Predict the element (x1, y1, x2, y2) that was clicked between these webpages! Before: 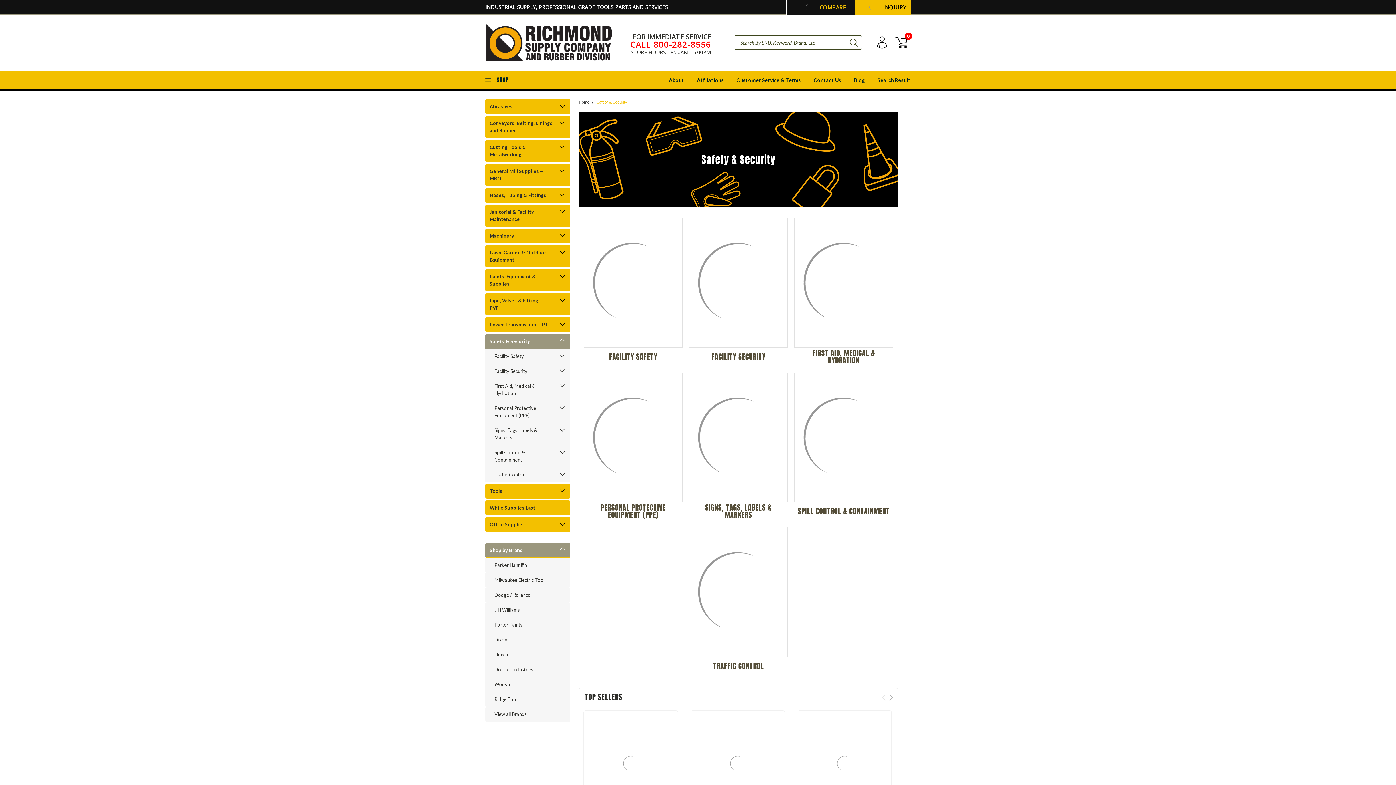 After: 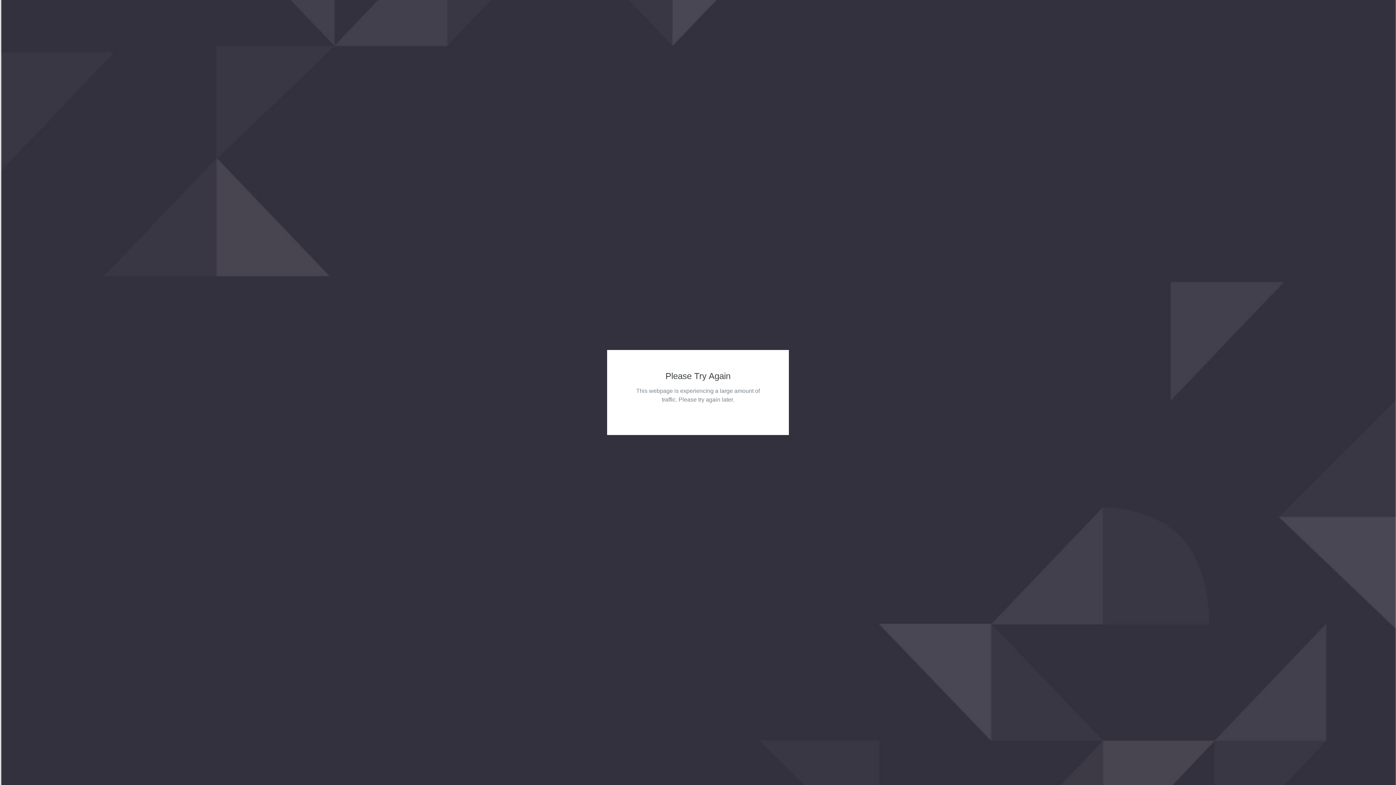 Action: bbox: (485, 23, 613, 61)